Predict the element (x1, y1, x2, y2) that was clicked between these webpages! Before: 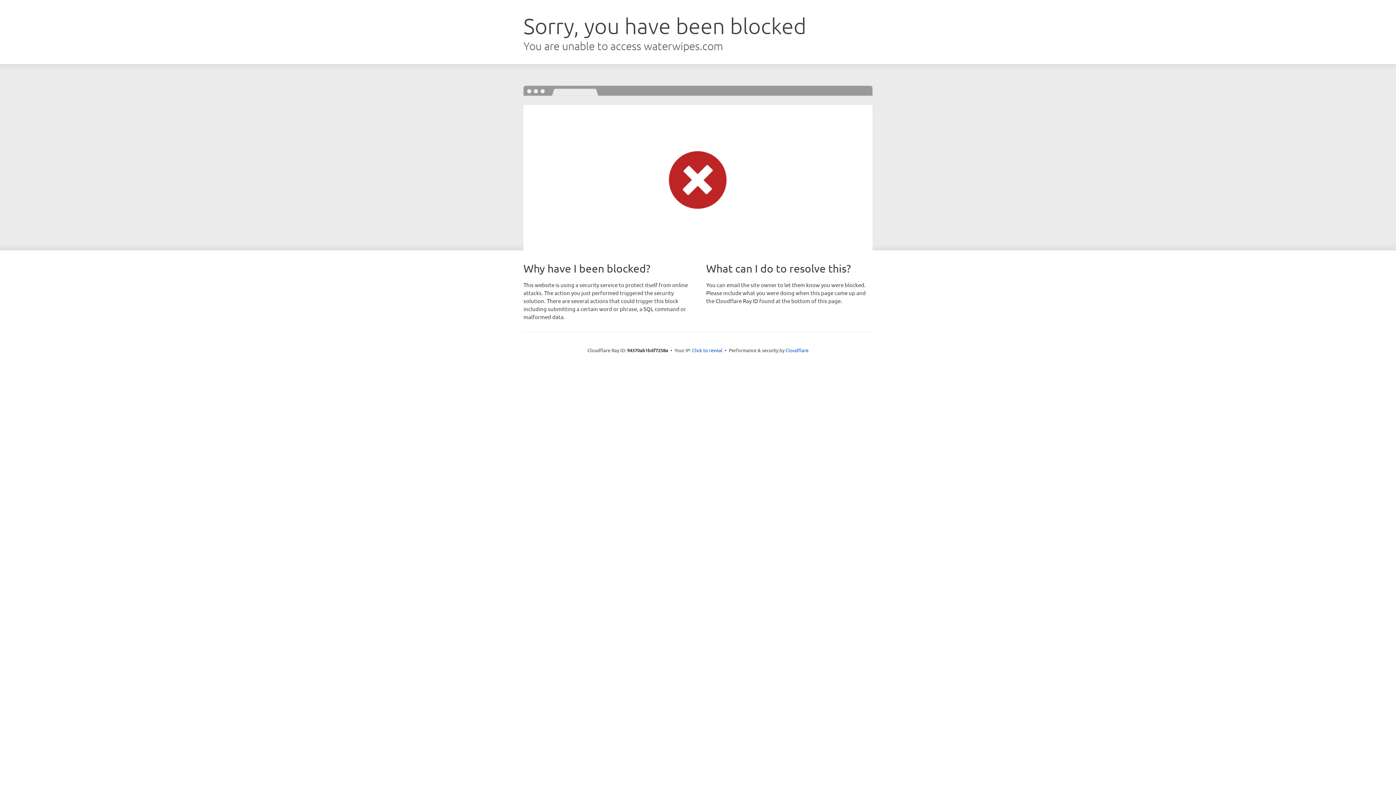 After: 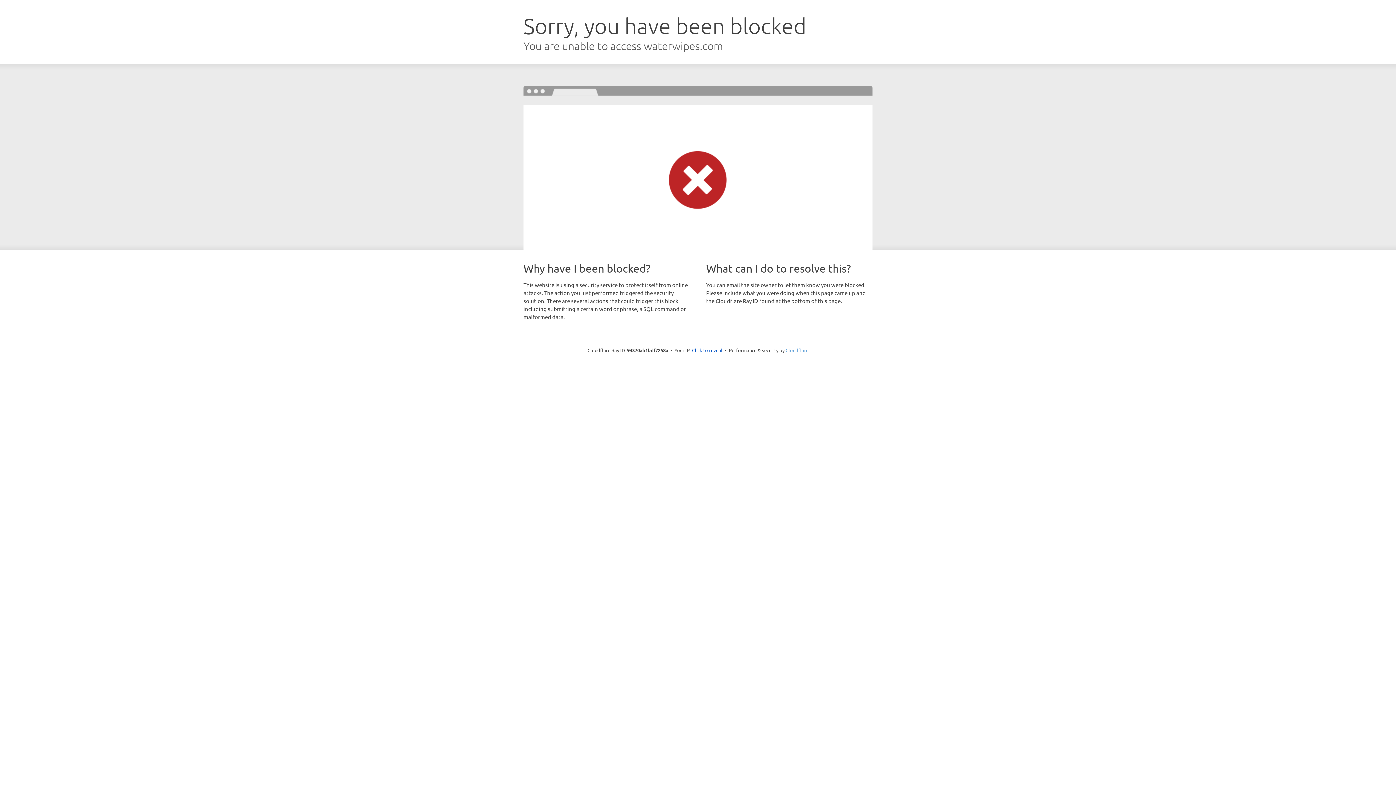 Action: label: Cloudflare bbox: (785, 347, 808, 353)